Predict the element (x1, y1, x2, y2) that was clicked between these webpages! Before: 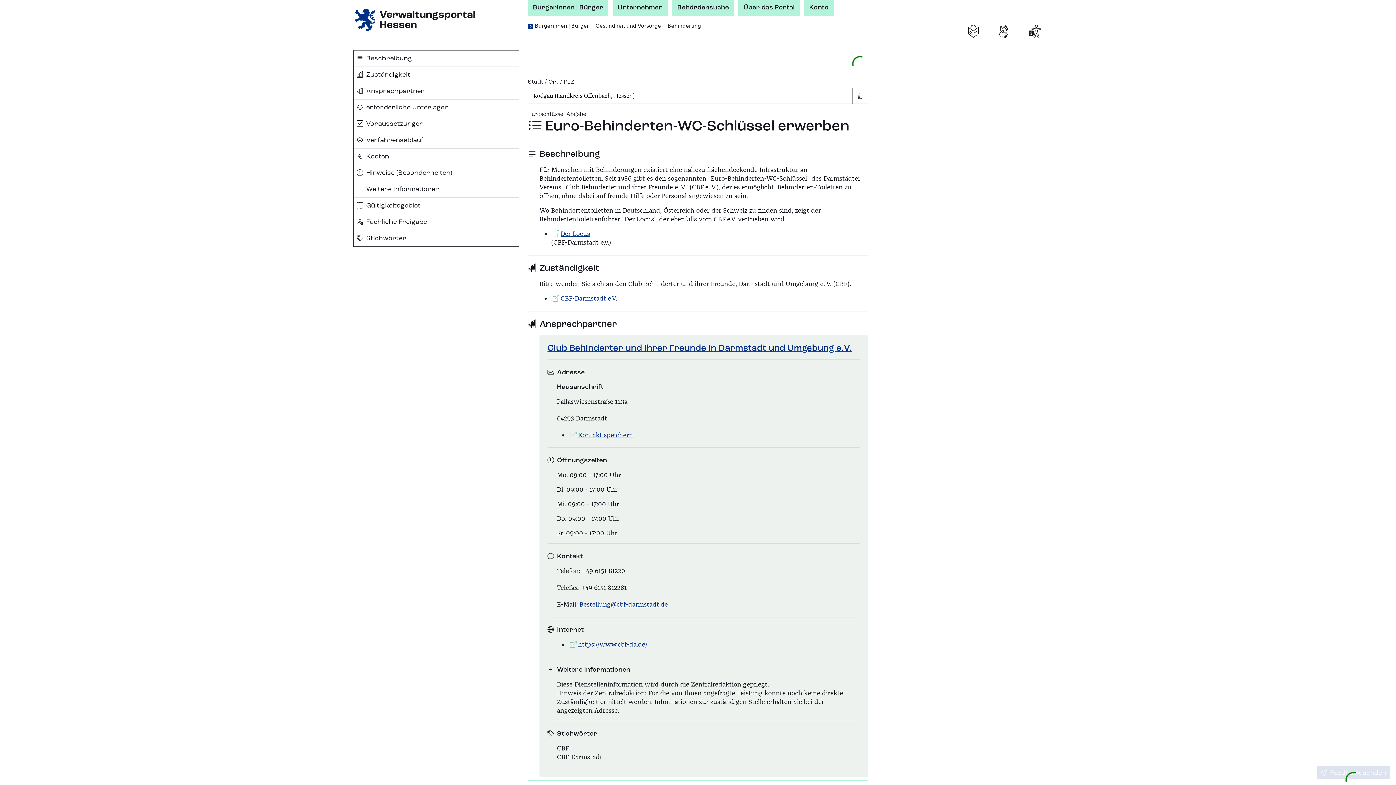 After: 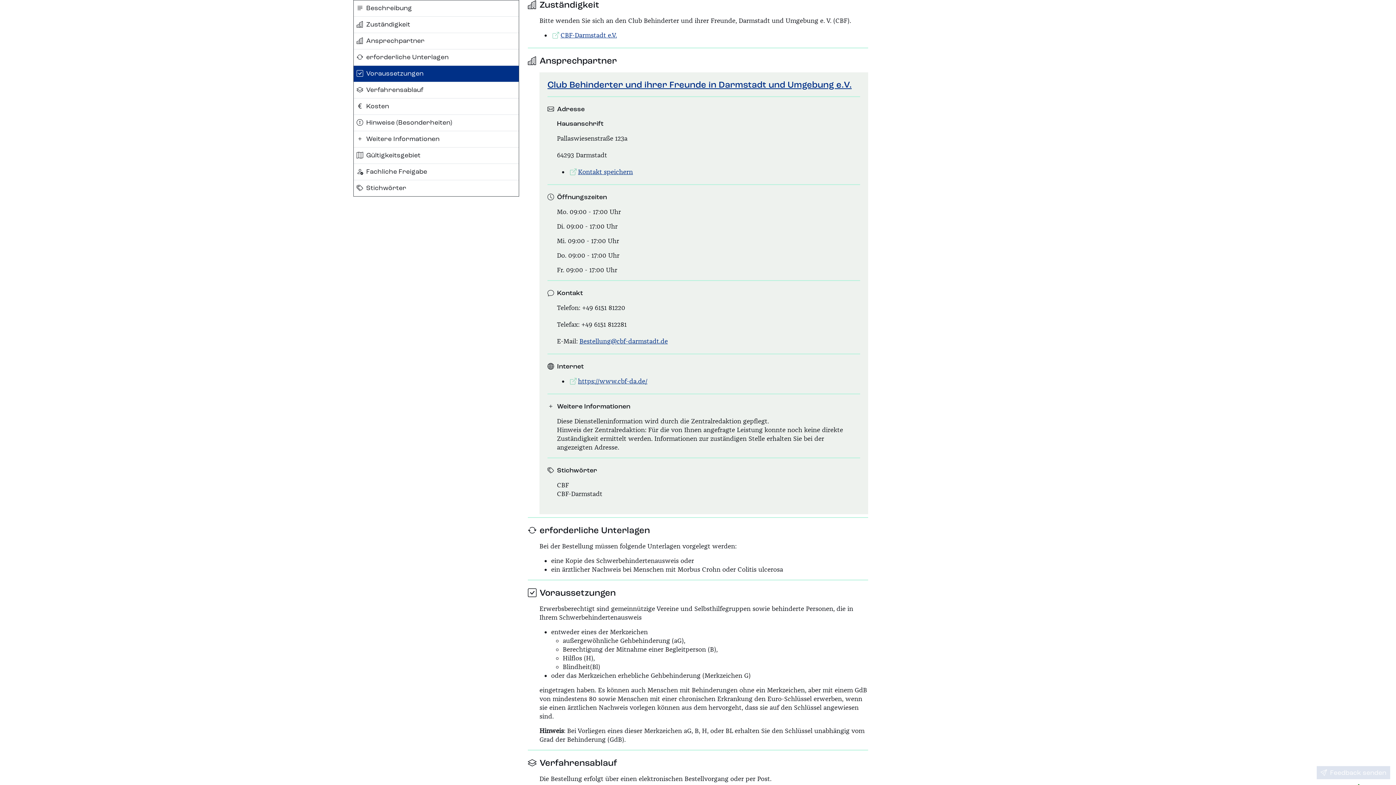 Action: bbox: (353, 66, 518, 82) label: Zuständigkeit